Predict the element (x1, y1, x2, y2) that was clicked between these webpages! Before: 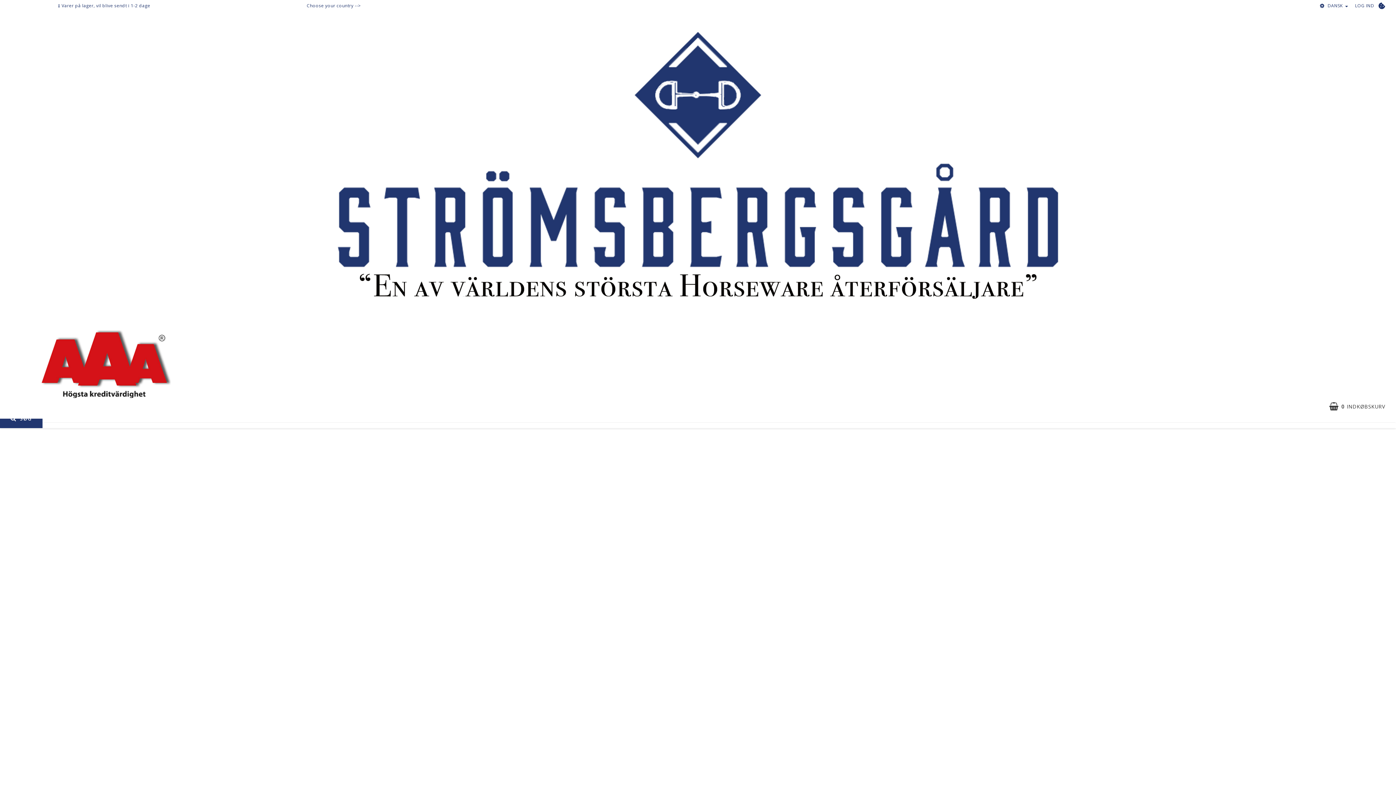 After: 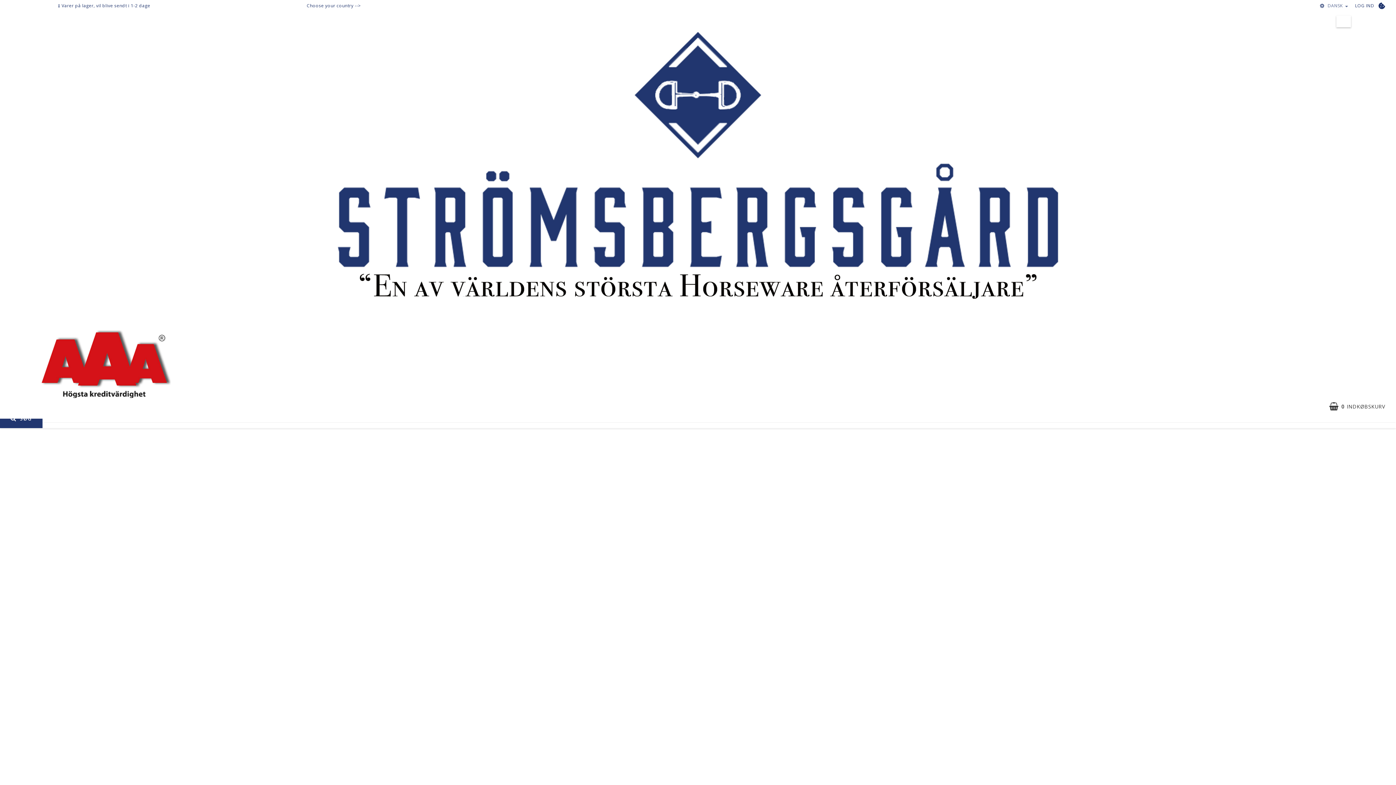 Action: label: DANSK bbox: (1319, 2, 1351, 9)